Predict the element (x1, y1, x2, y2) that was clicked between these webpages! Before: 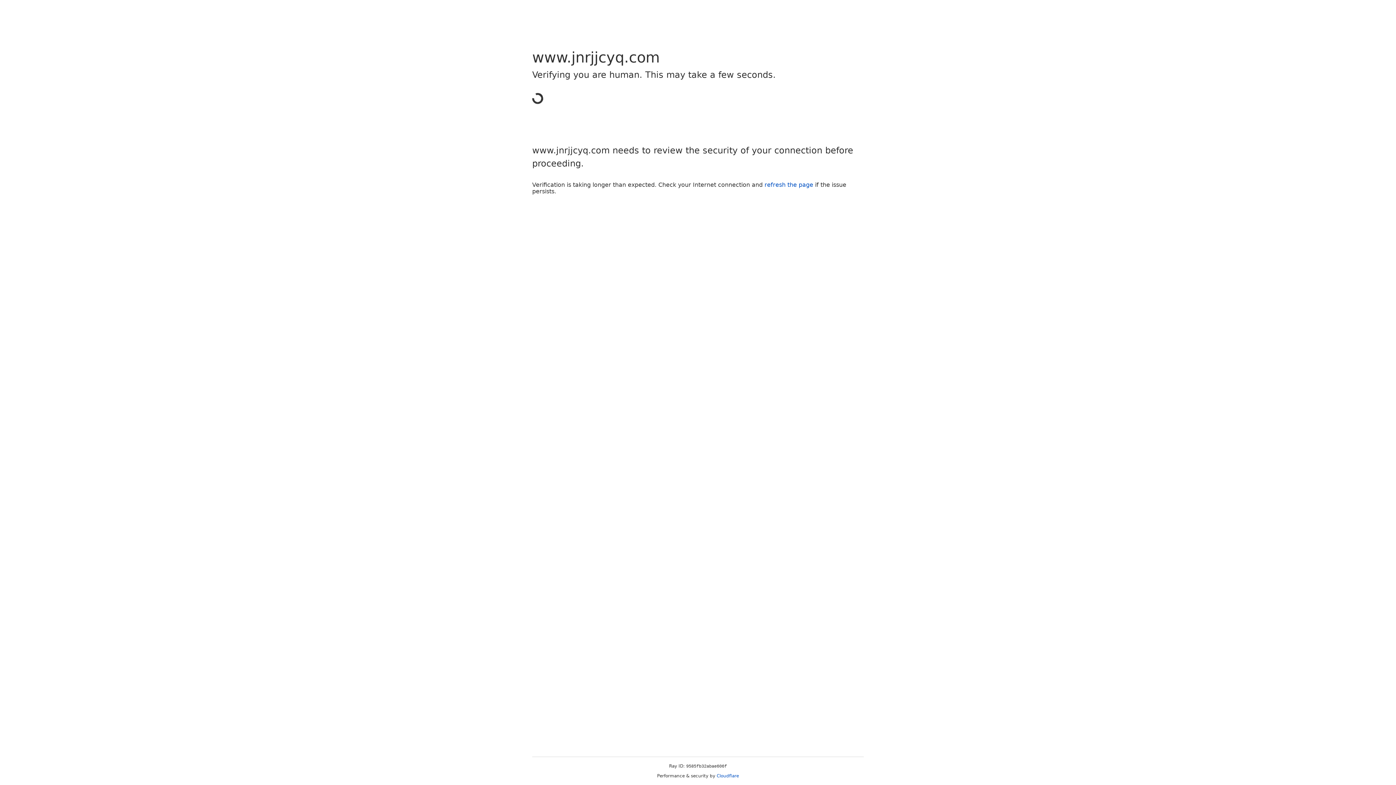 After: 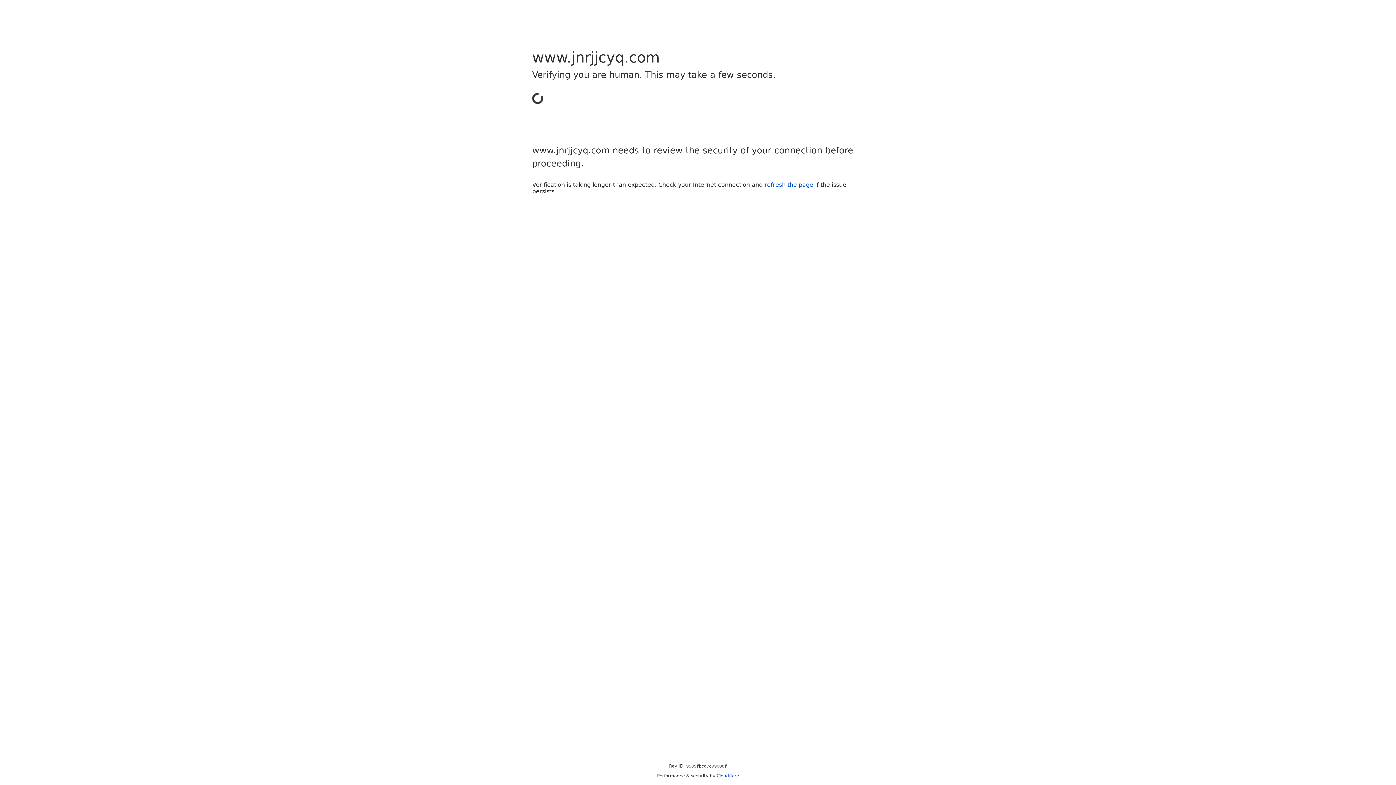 Action: label: Cloudflare bbox: (716, 773, 739, 778)